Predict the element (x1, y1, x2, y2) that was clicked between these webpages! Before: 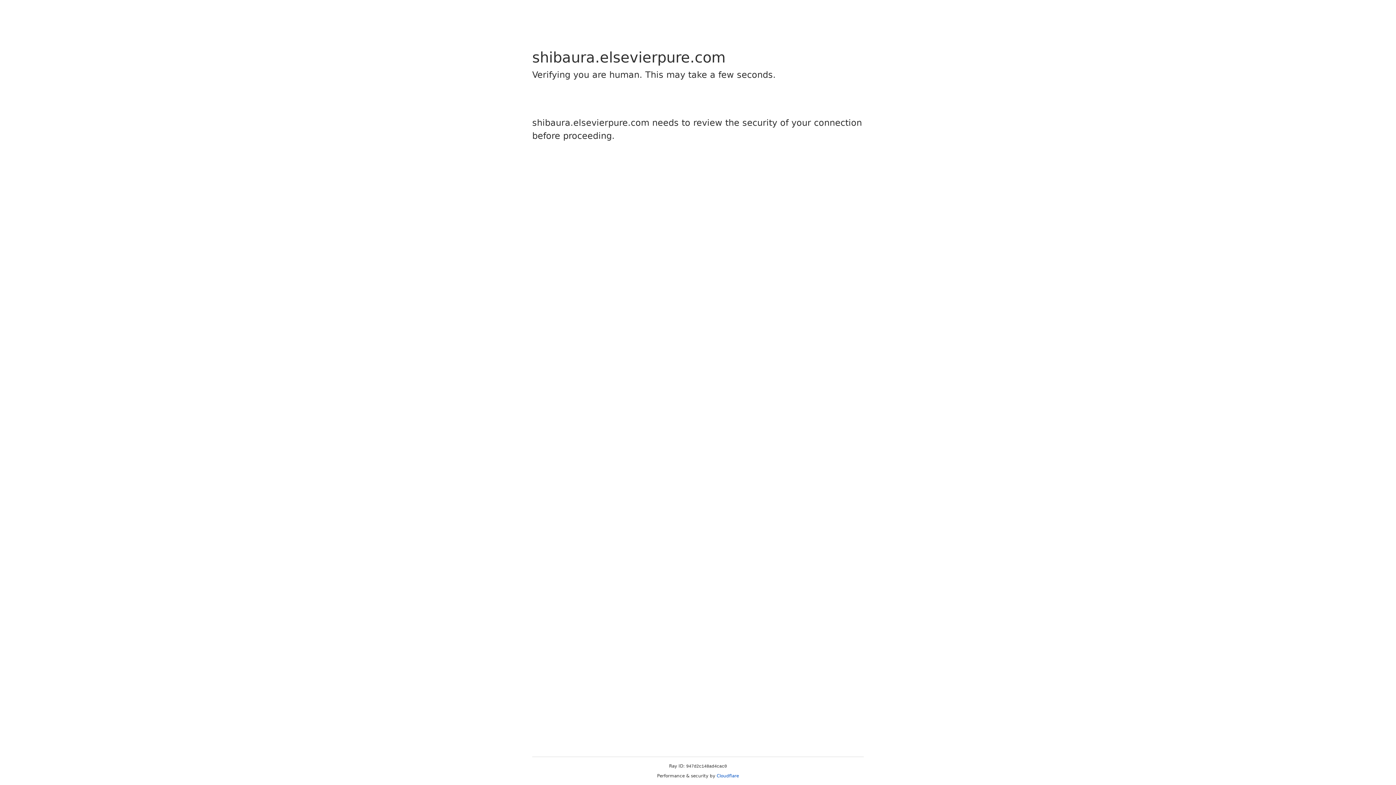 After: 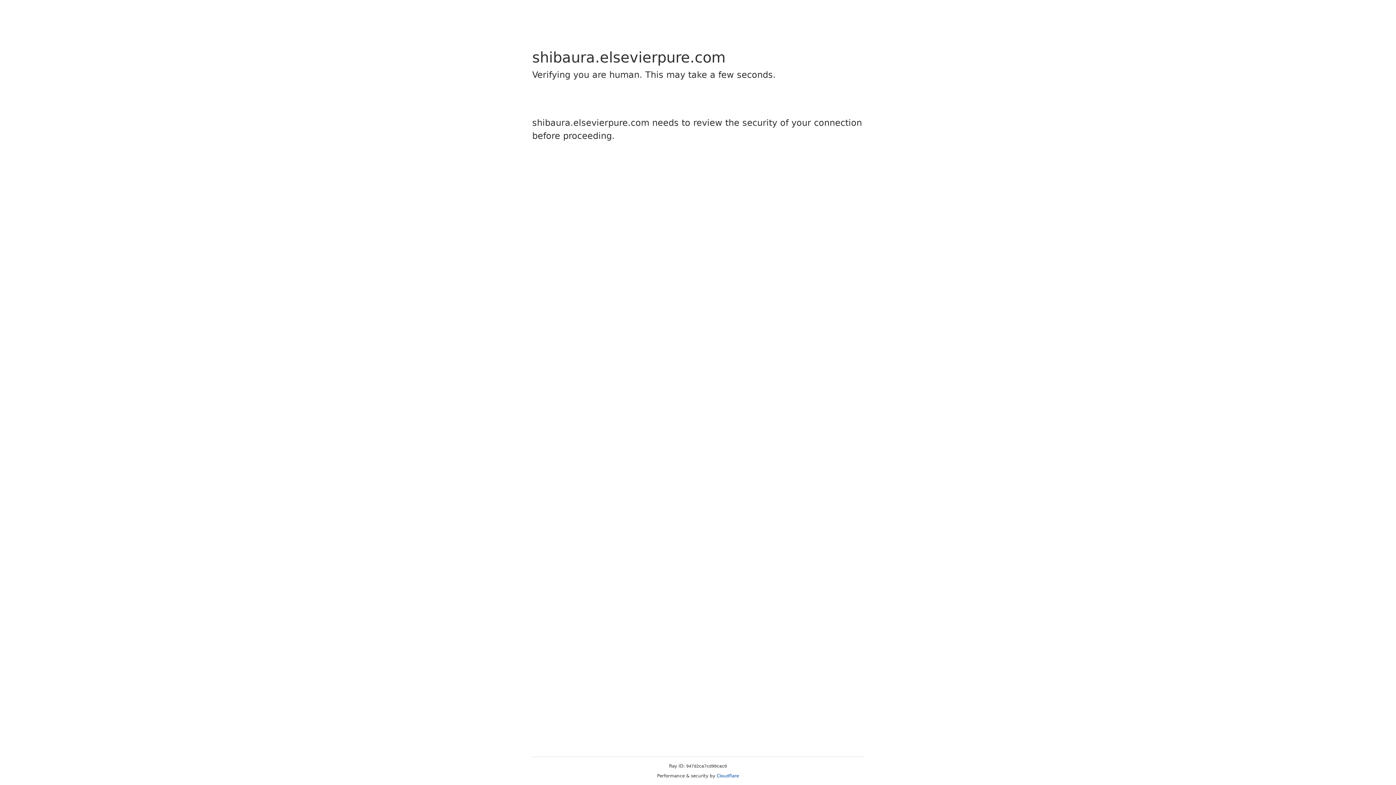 Action: label: Cloudflare bbox: (716, 773, 739, 778)